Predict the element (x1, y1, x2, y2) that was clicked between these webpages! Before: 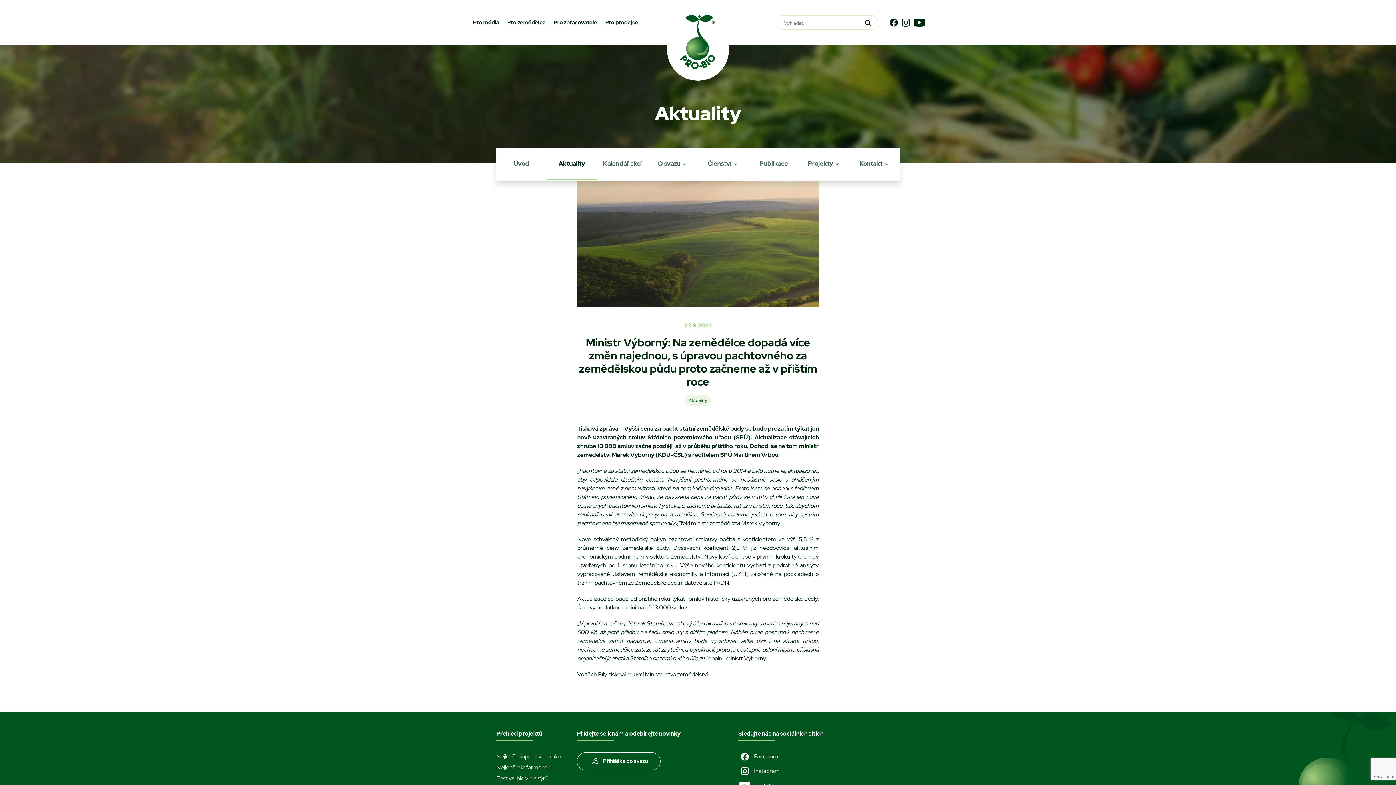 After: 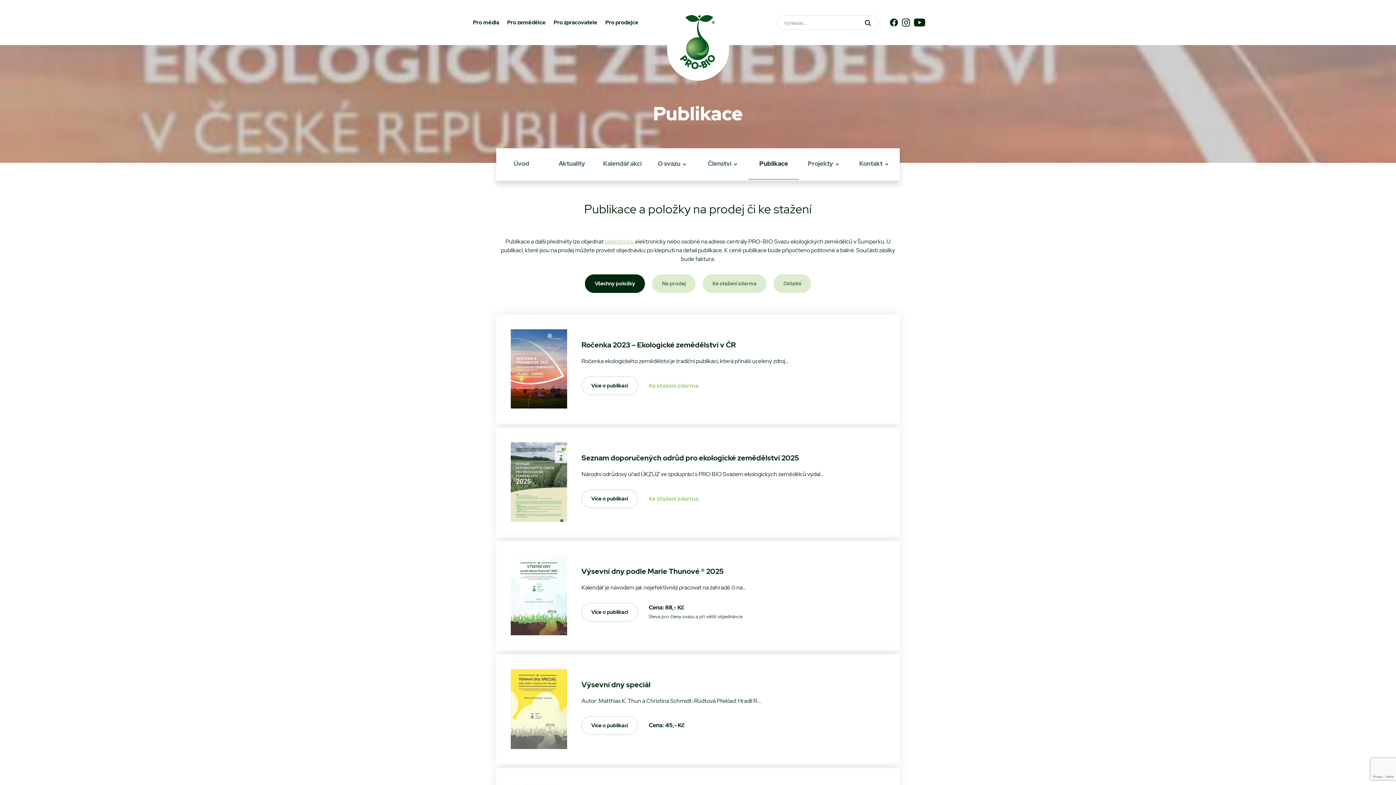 Action: bbox: (748, 148, 799, 180) label: Publikace